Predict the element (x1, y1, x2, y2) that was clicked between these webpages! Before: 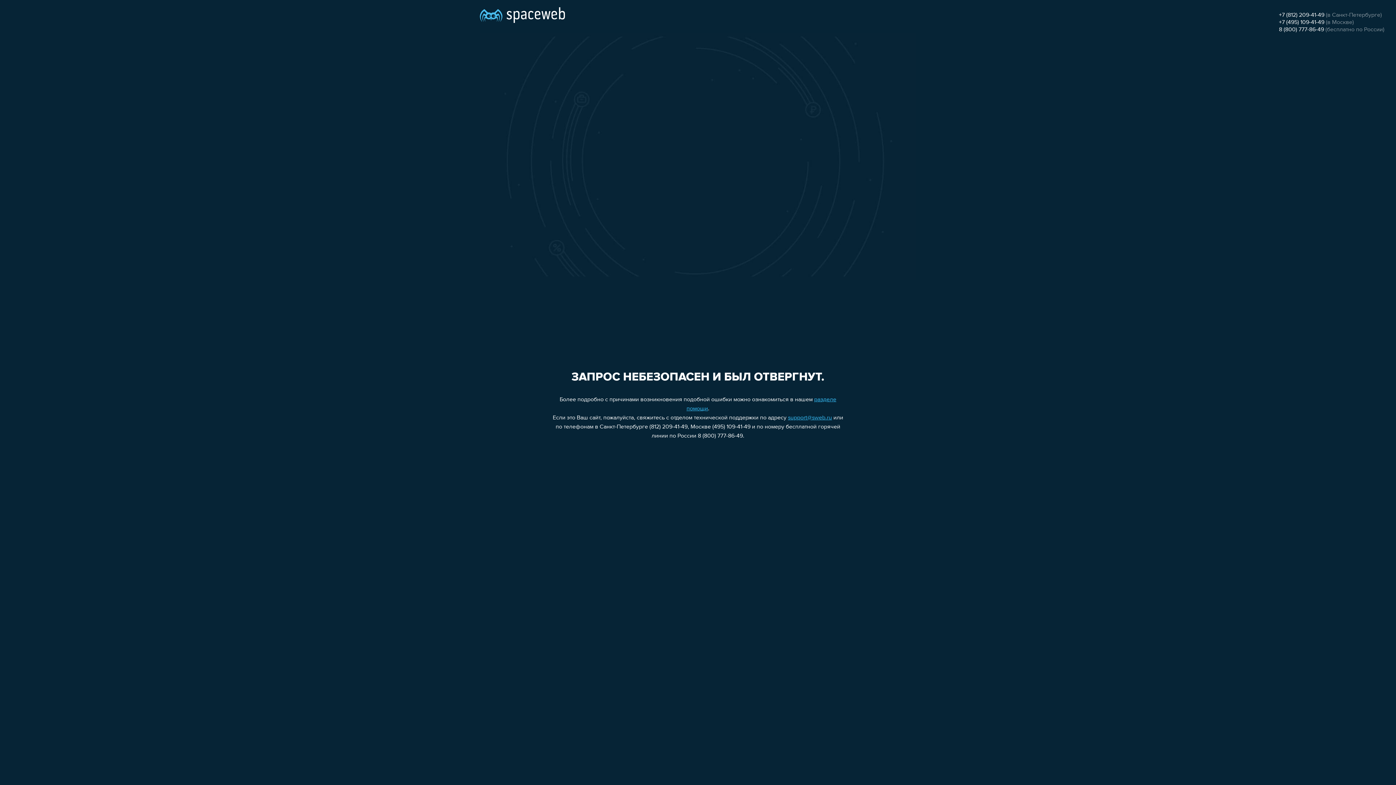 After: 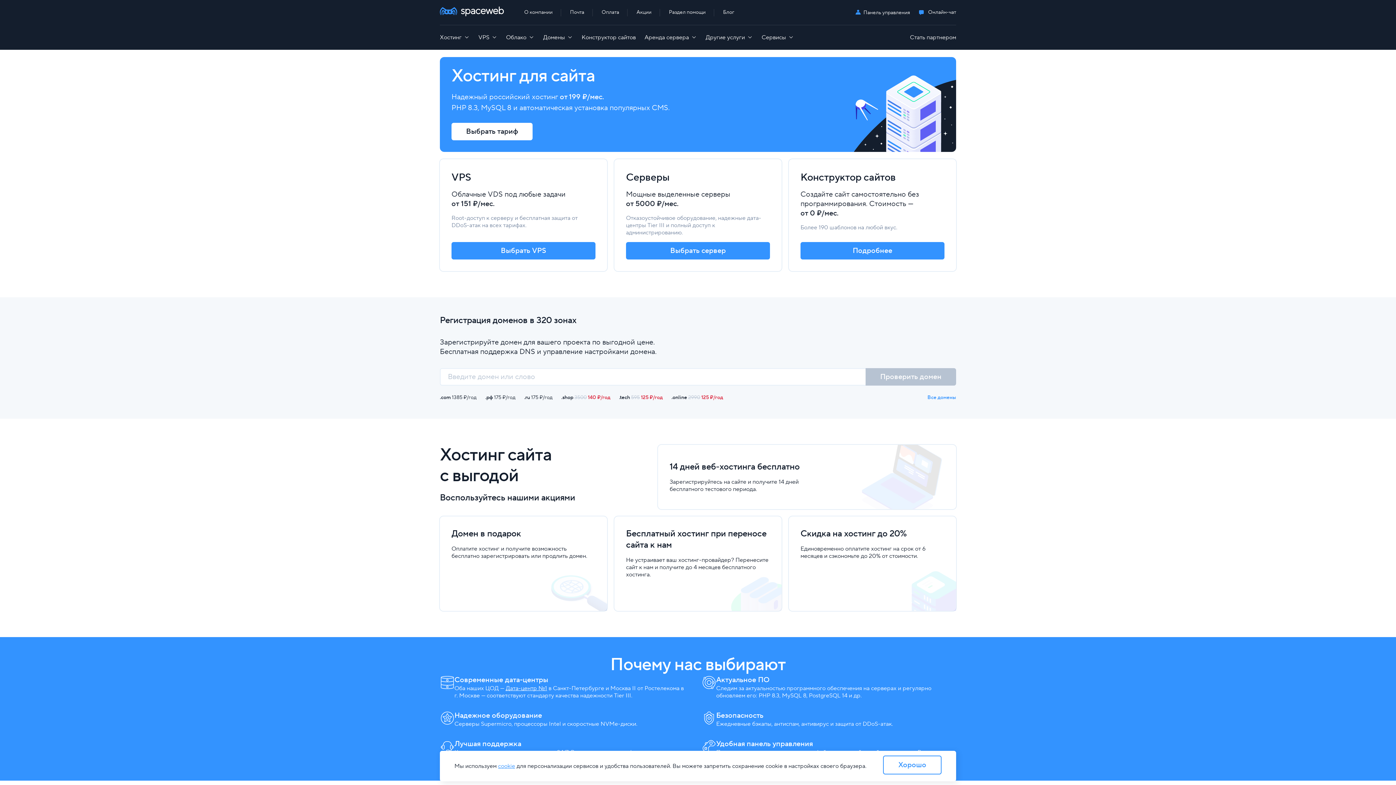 Action: bbox: (480, 0, 565, 25)